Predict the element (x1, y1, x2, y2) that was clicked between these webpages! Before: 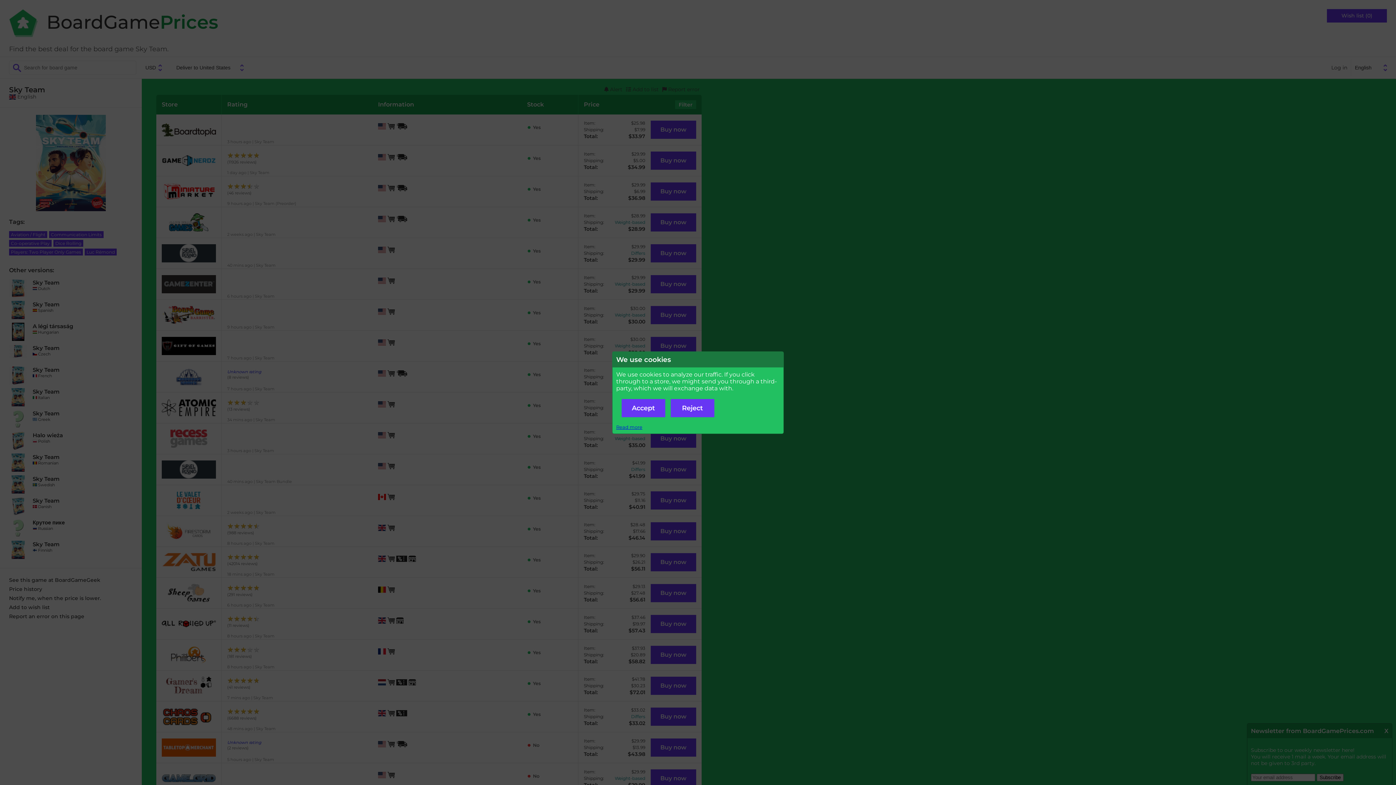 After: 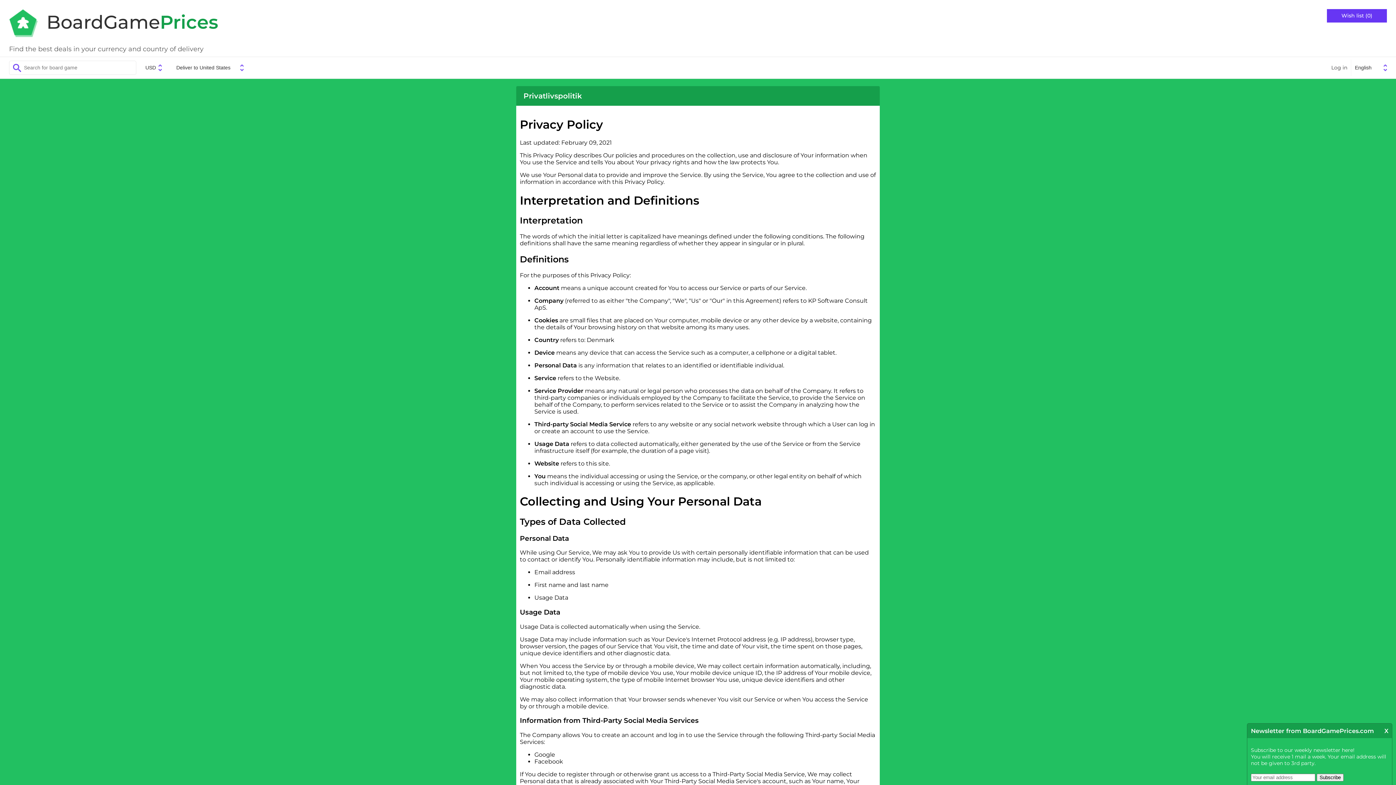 Action: bbox: (616, 424, 642, 430) label: Read more